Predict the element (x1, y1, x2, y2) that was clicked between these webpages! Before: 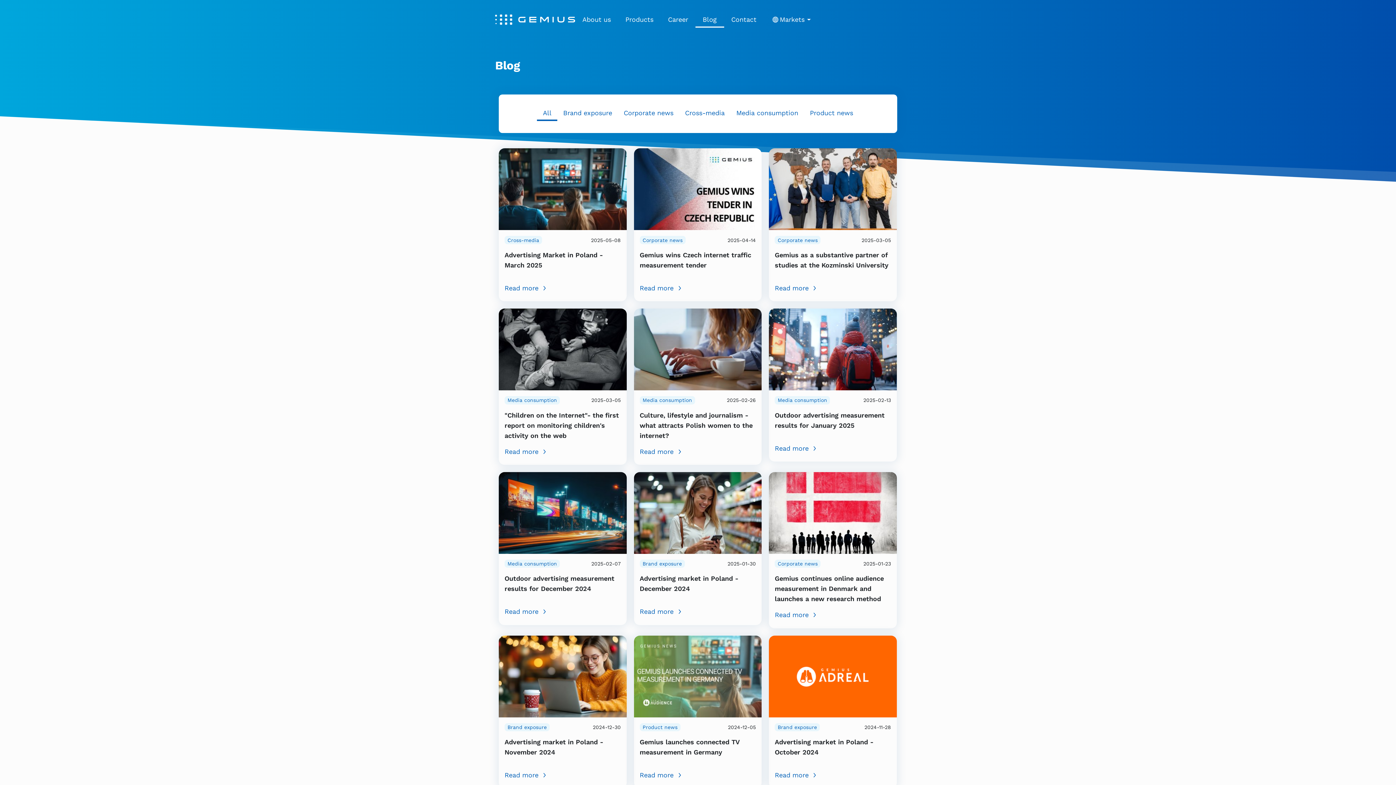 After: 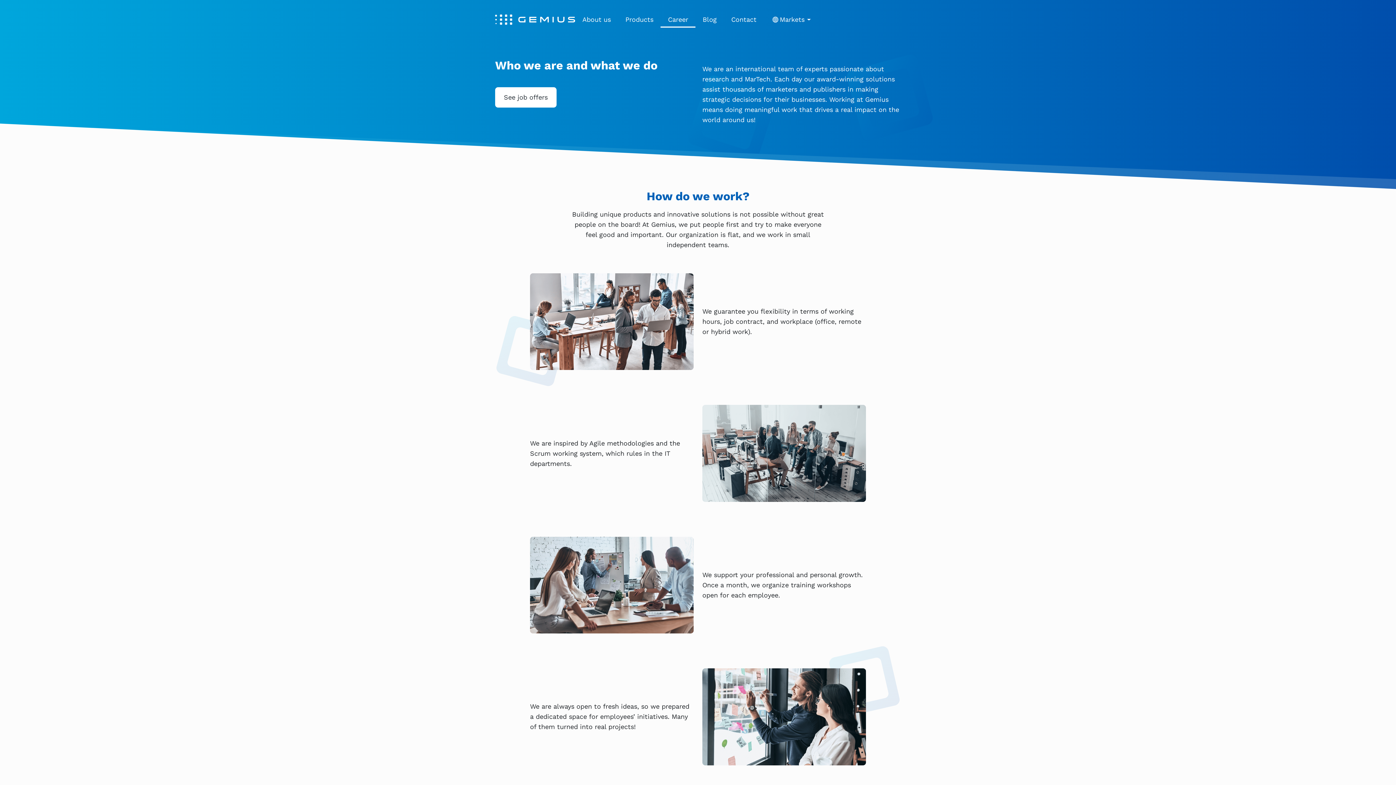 Action: bbox: (660, 11, 695, 27) label: Career